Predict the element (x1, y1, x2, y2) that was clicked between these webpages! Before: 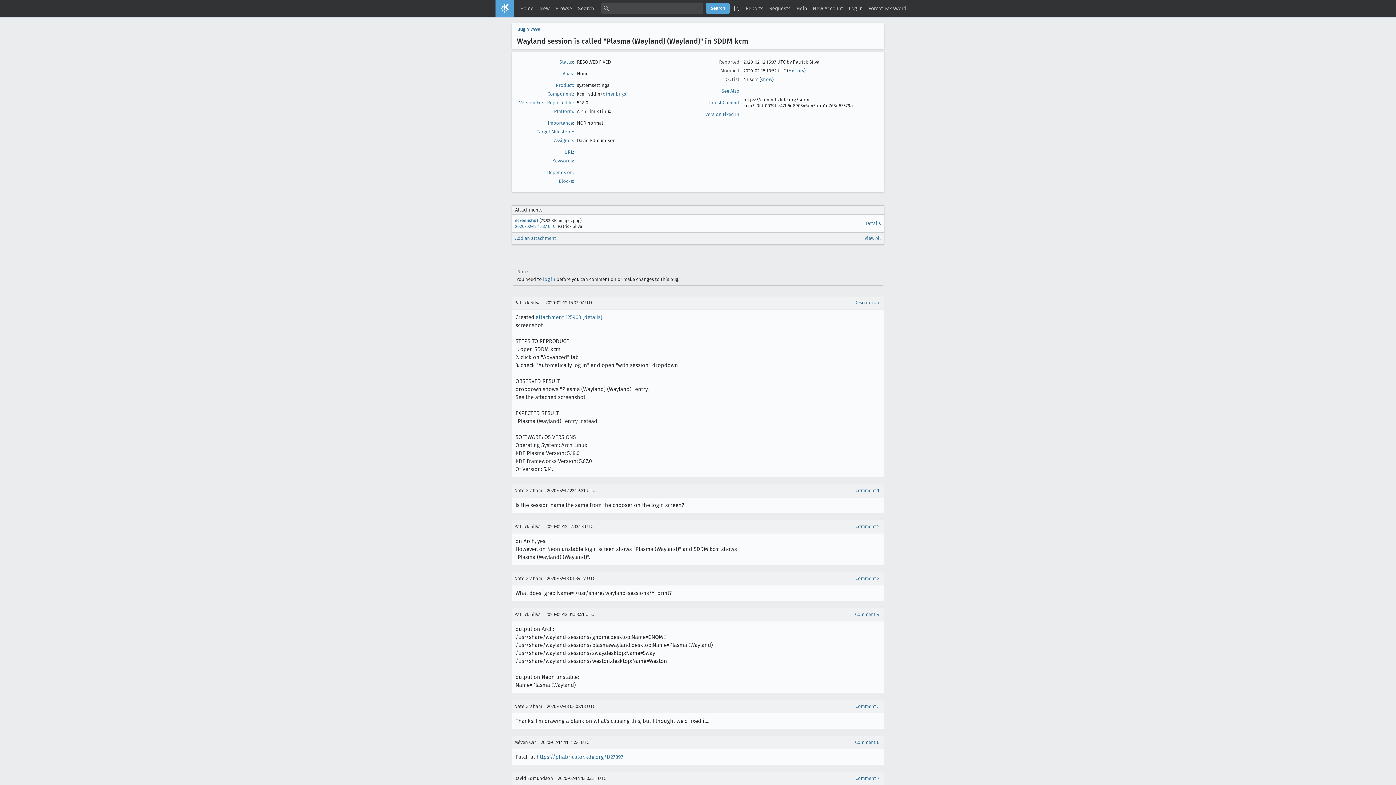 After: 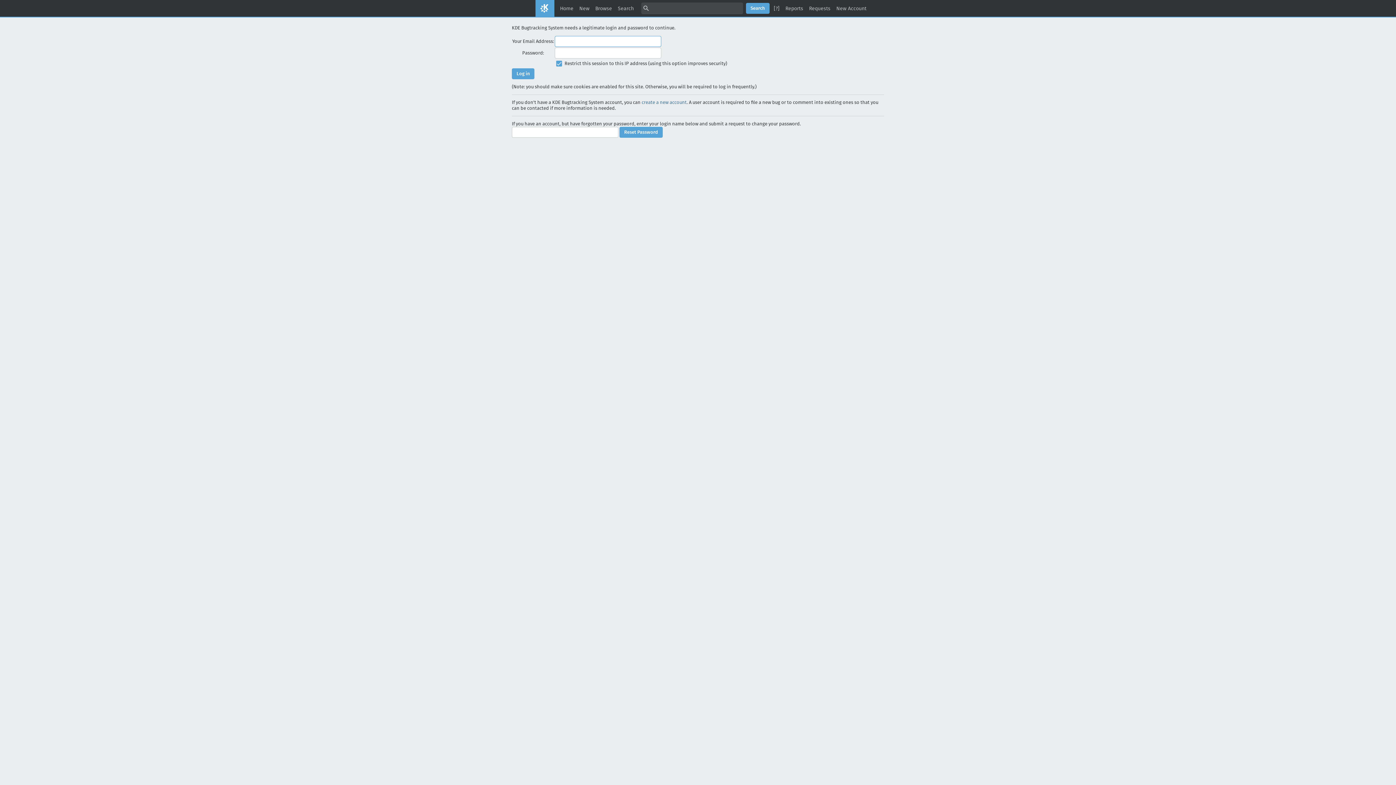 Action: label: New bbox: (536, 2, 552, 14)